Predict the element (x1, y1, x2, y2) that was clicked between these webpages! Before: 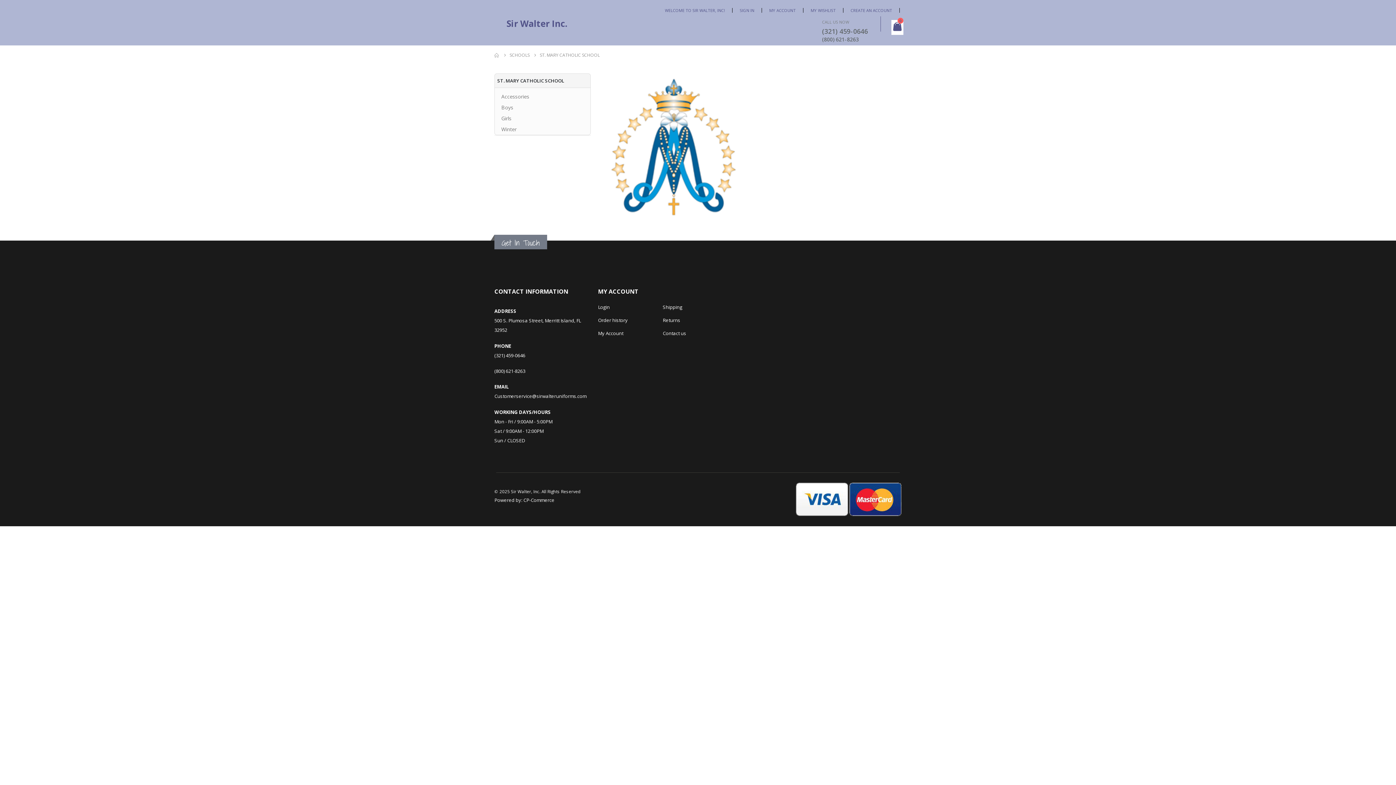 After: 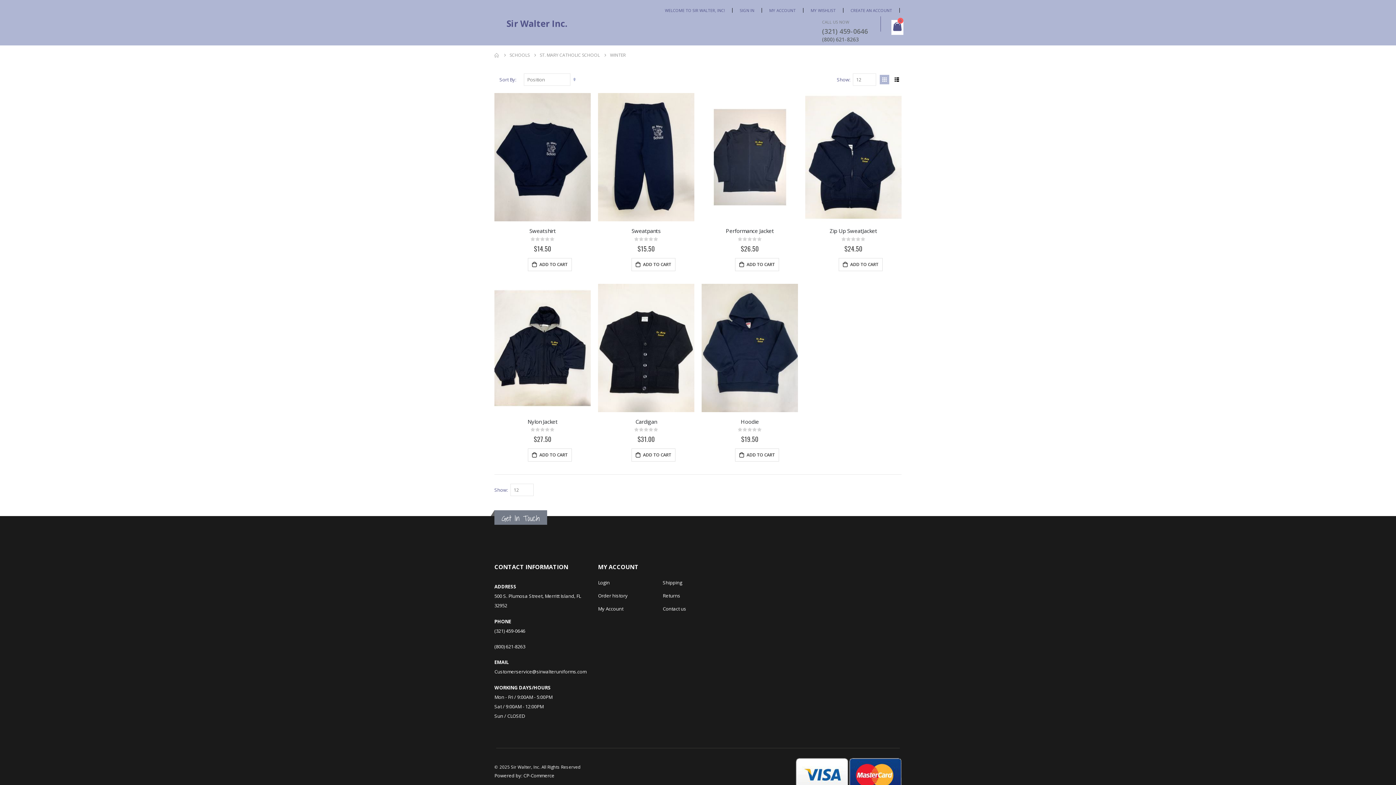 Action: bbox: (500, 124, 585, 134) label: Winter